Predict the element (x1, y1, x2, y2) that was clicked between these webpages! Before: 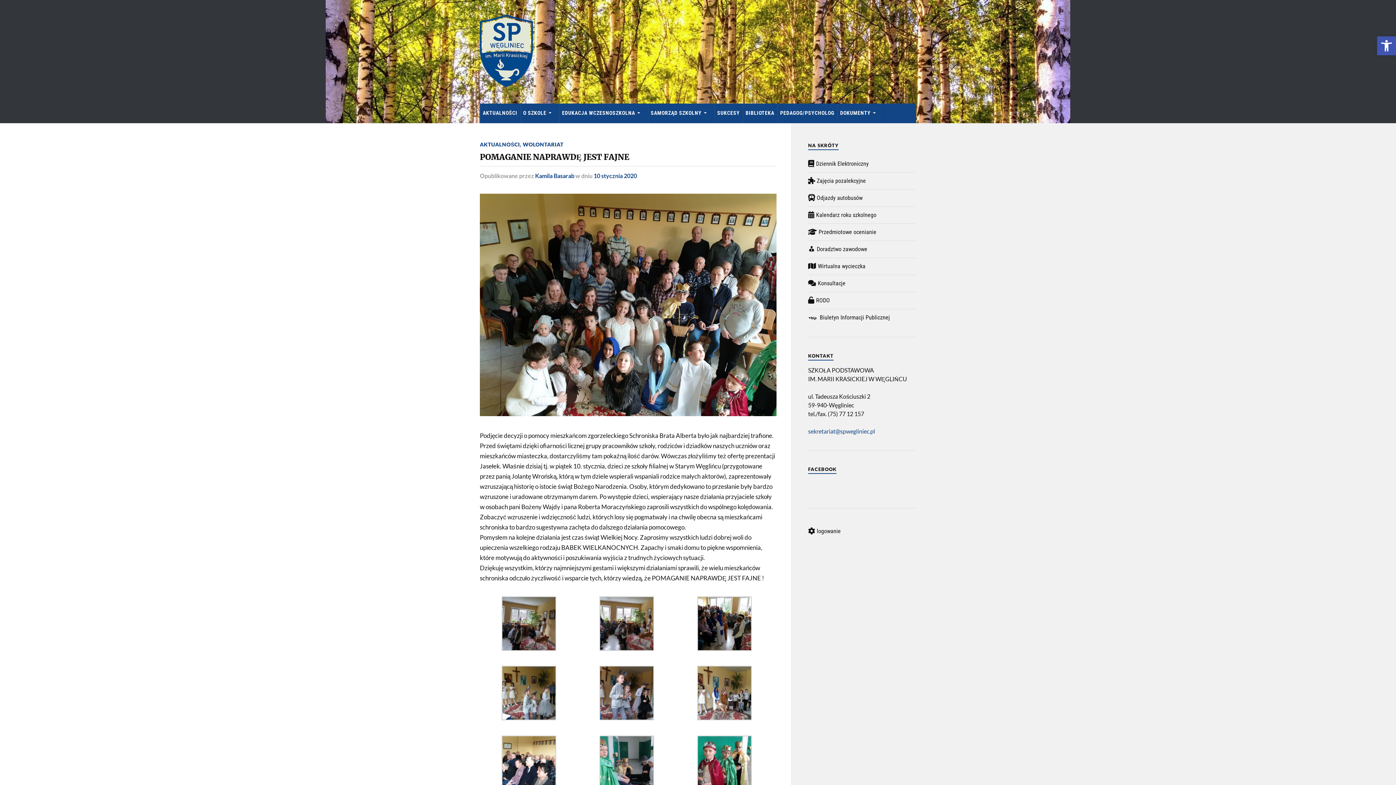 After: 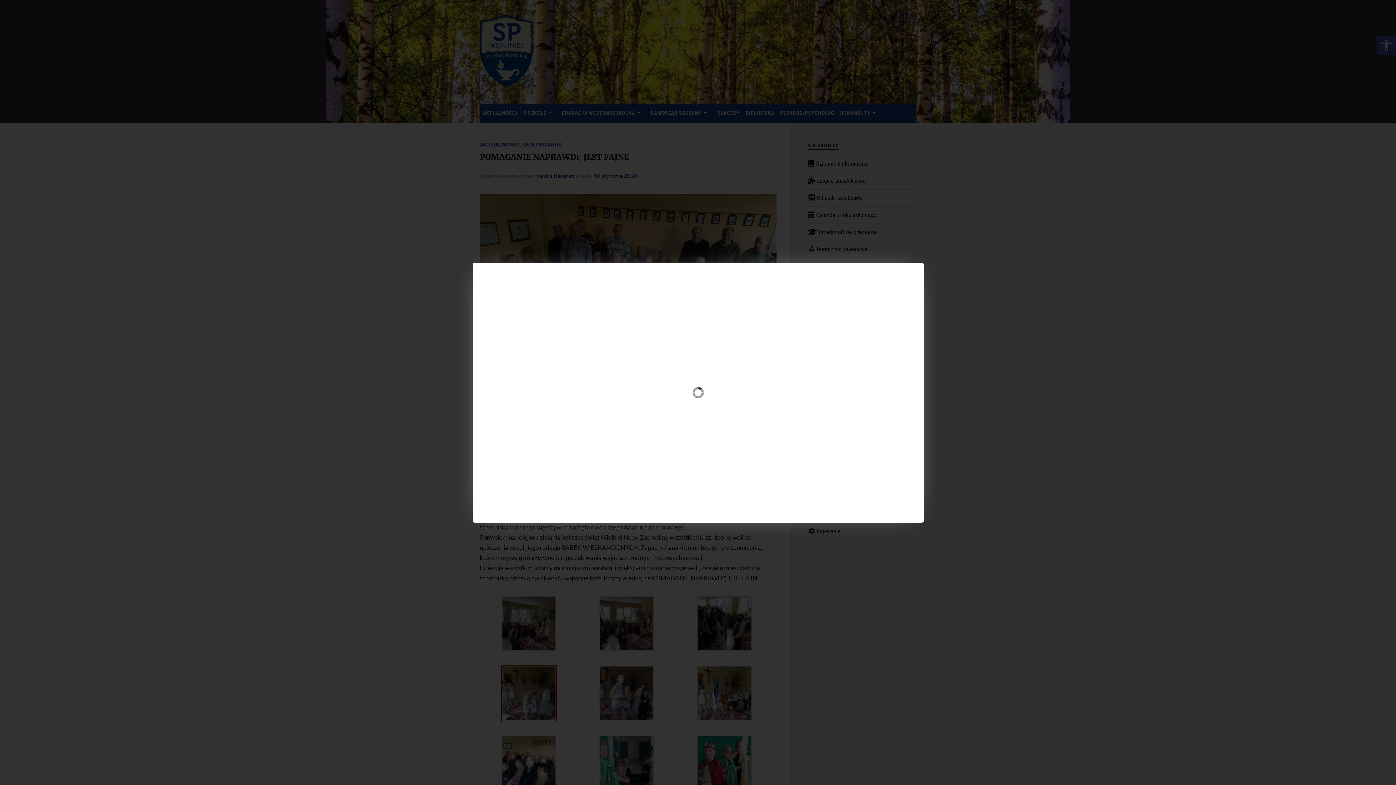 Action: bbox: (501, 714, 556, 722)